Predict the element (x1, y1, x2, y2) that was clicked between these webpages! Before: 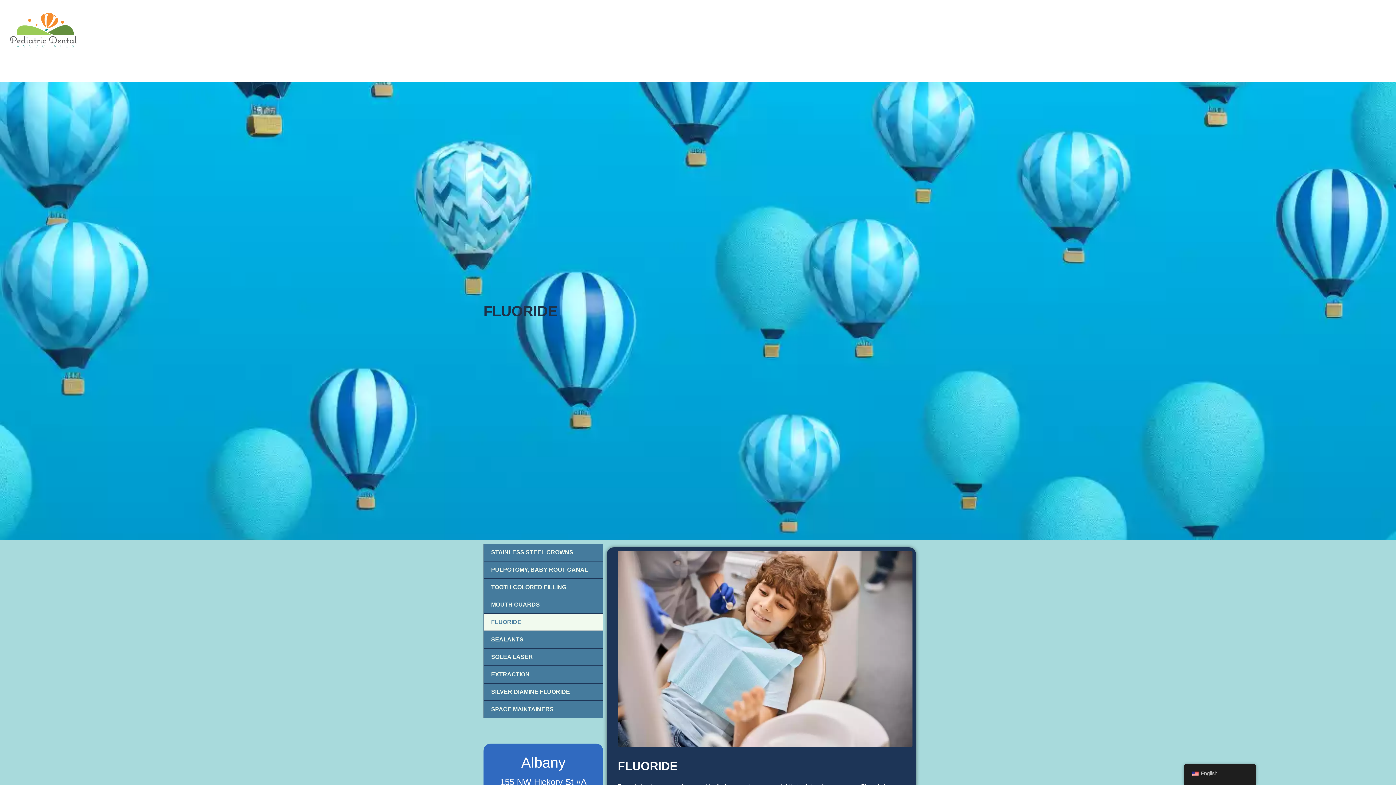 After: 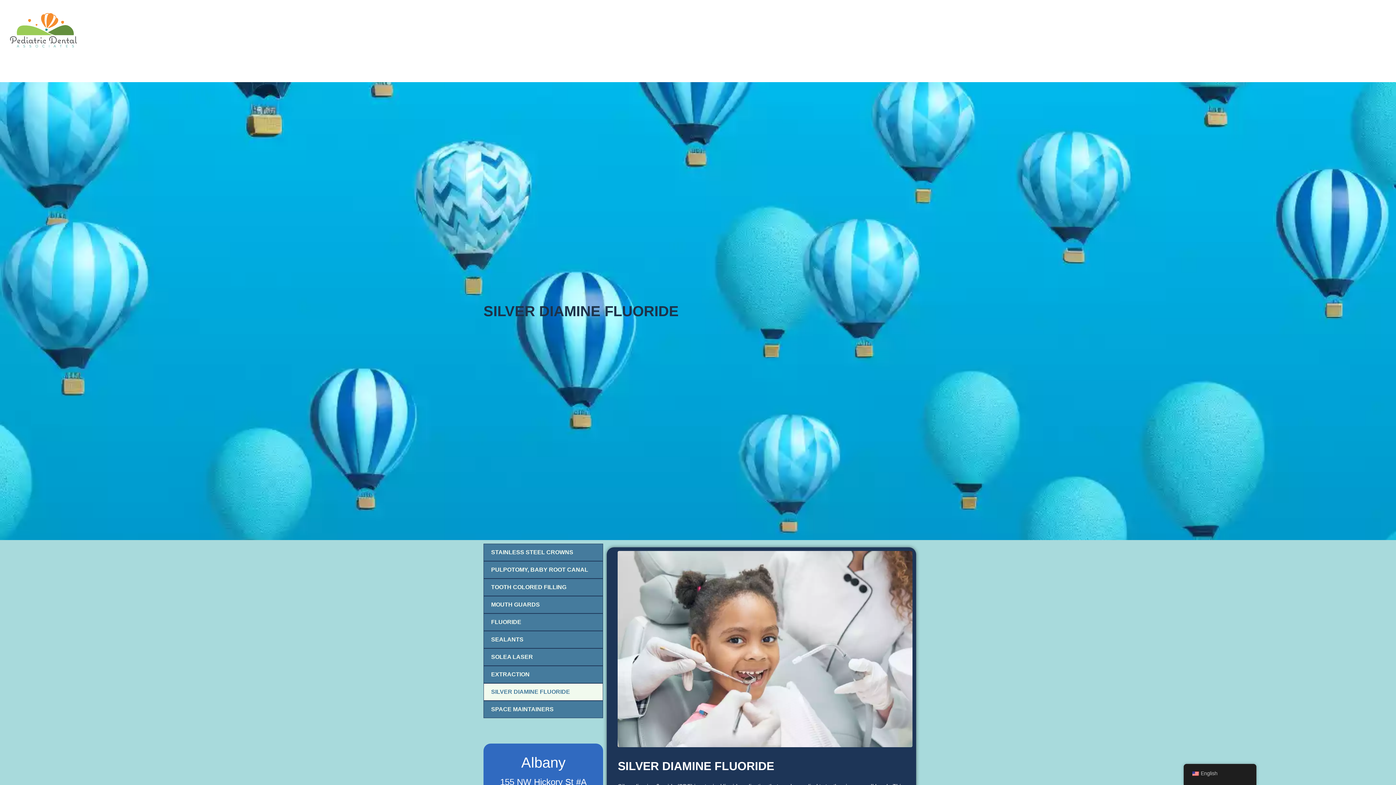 Action: bbox: (483, 683, 603, 700) label: SILVER DIAMINE FLUORIDE